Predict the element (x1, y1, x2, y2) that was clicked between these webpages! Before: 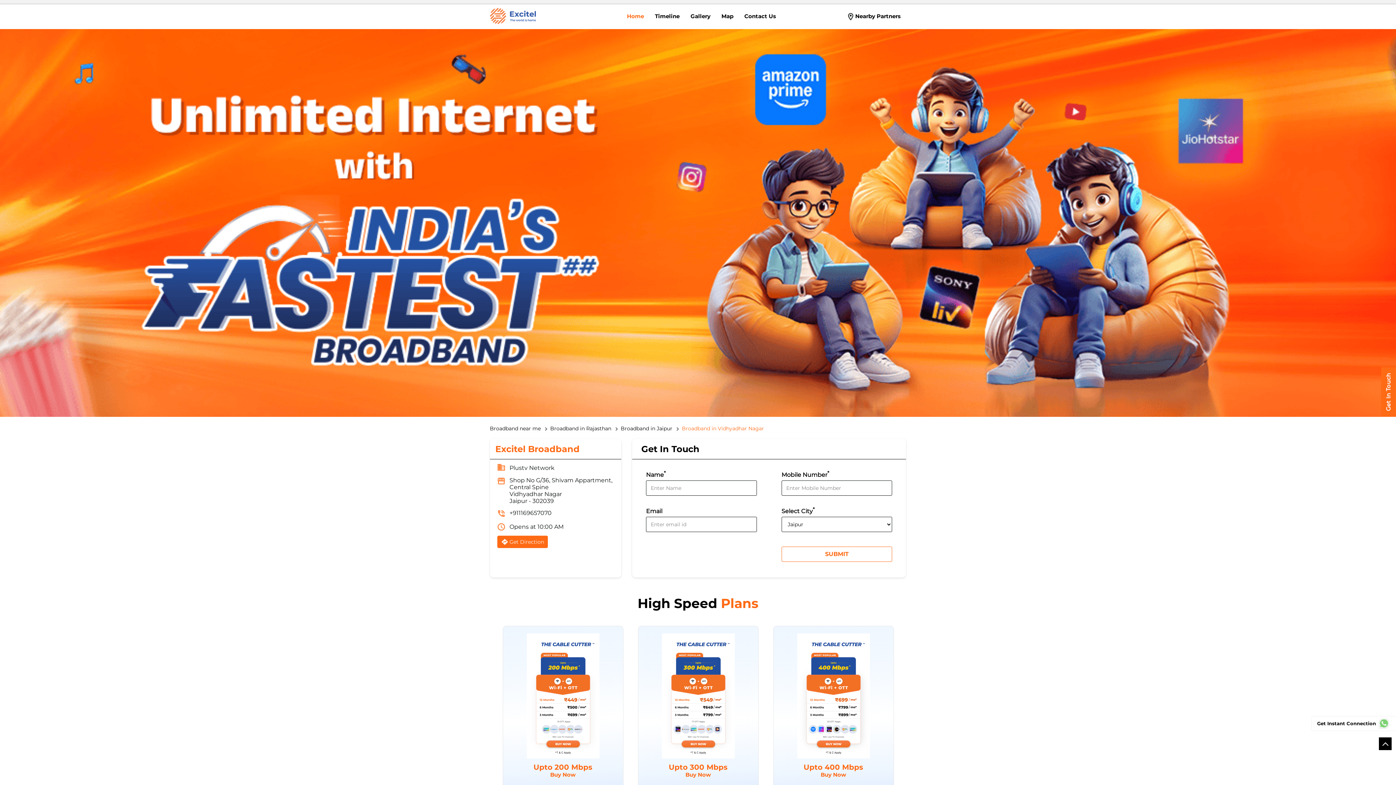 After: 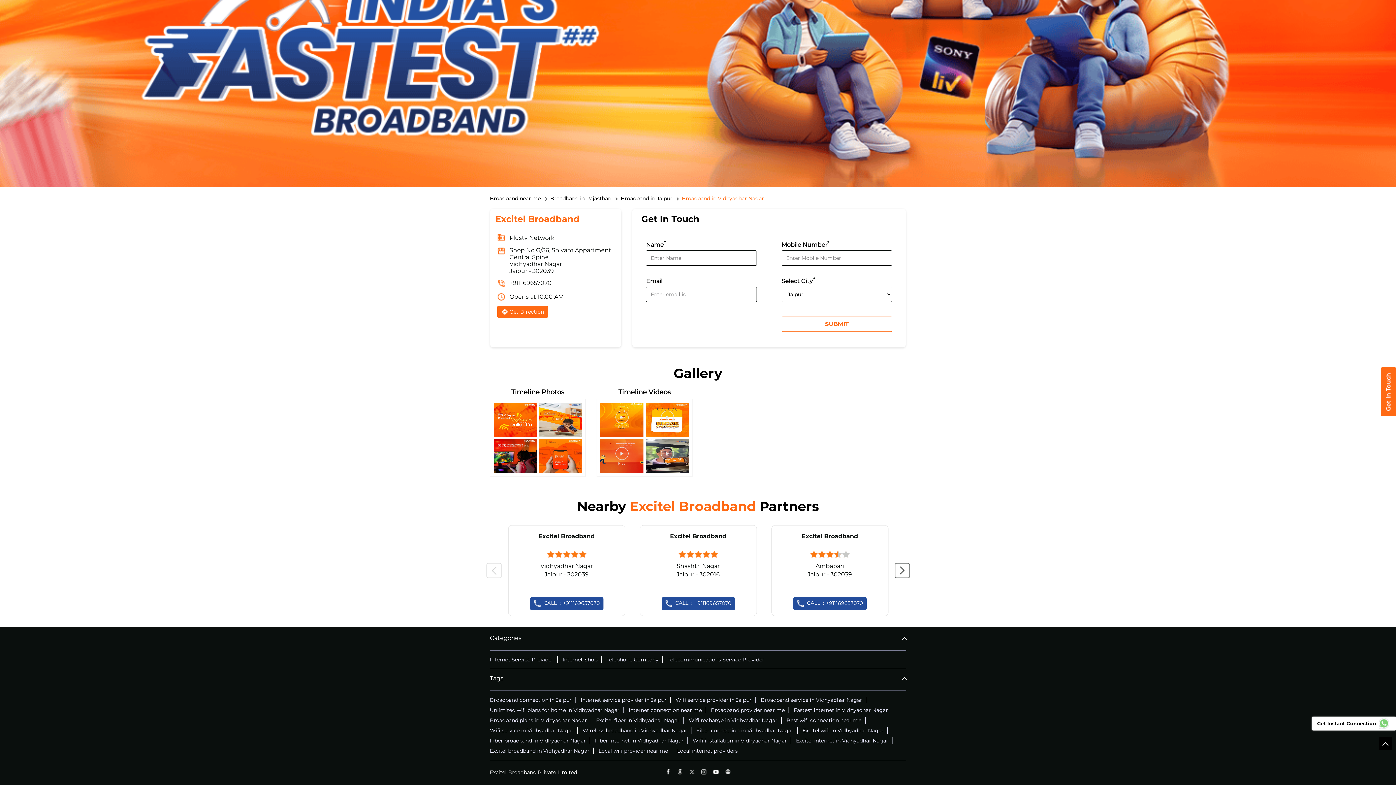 Action: bbox: (685, 4, 716, 29) label: Gallery